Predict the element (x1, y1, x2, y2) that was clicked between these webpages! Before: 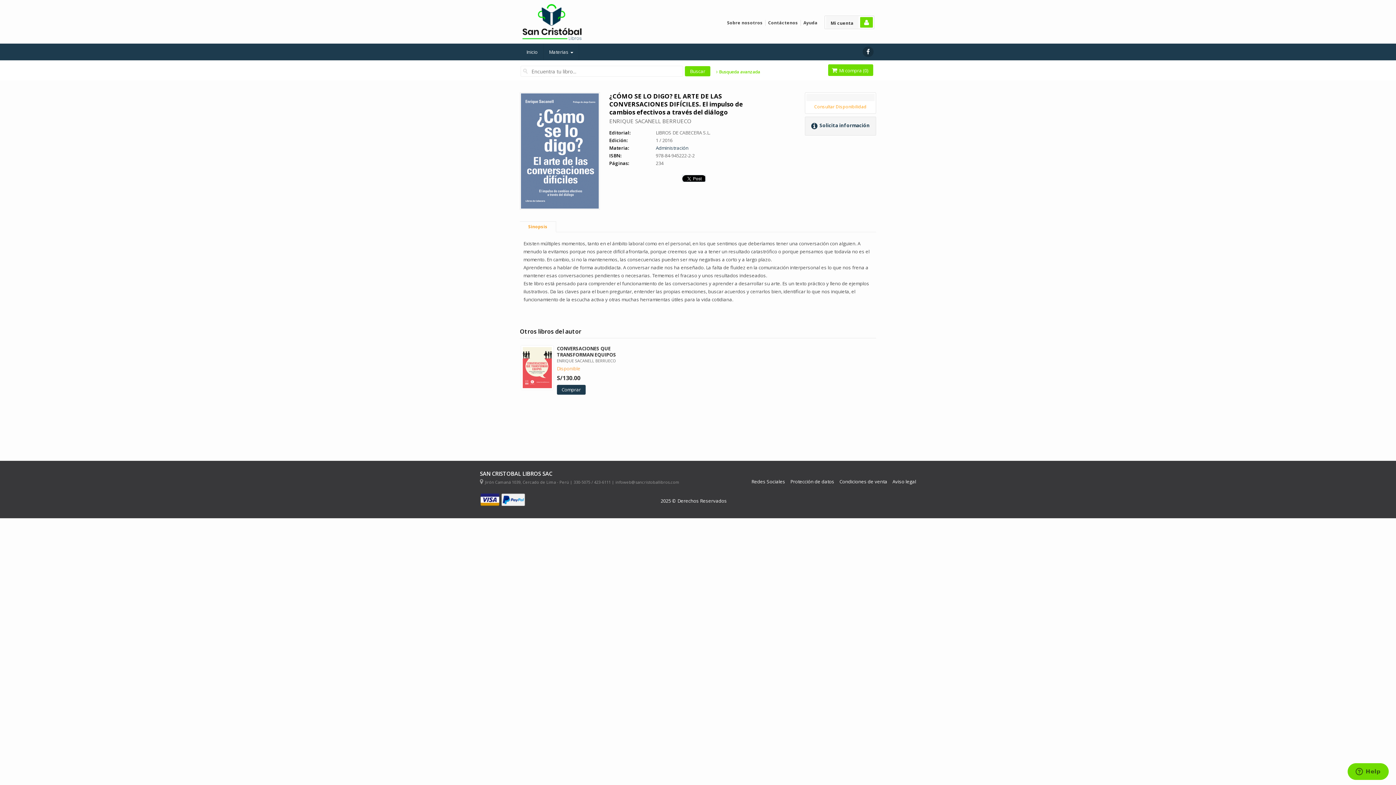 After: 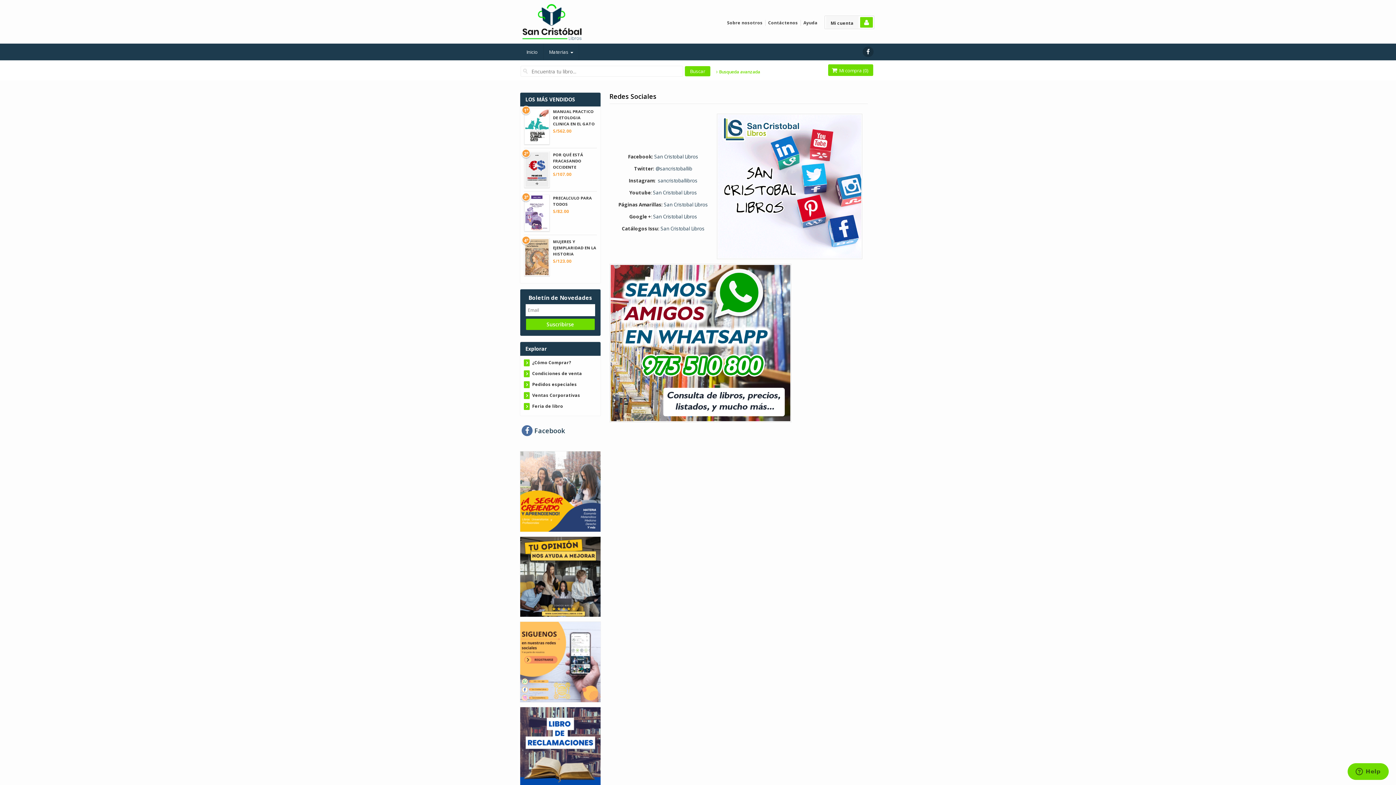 Action: bbox: (751, 480, 785, 484) label: Redes Sociales